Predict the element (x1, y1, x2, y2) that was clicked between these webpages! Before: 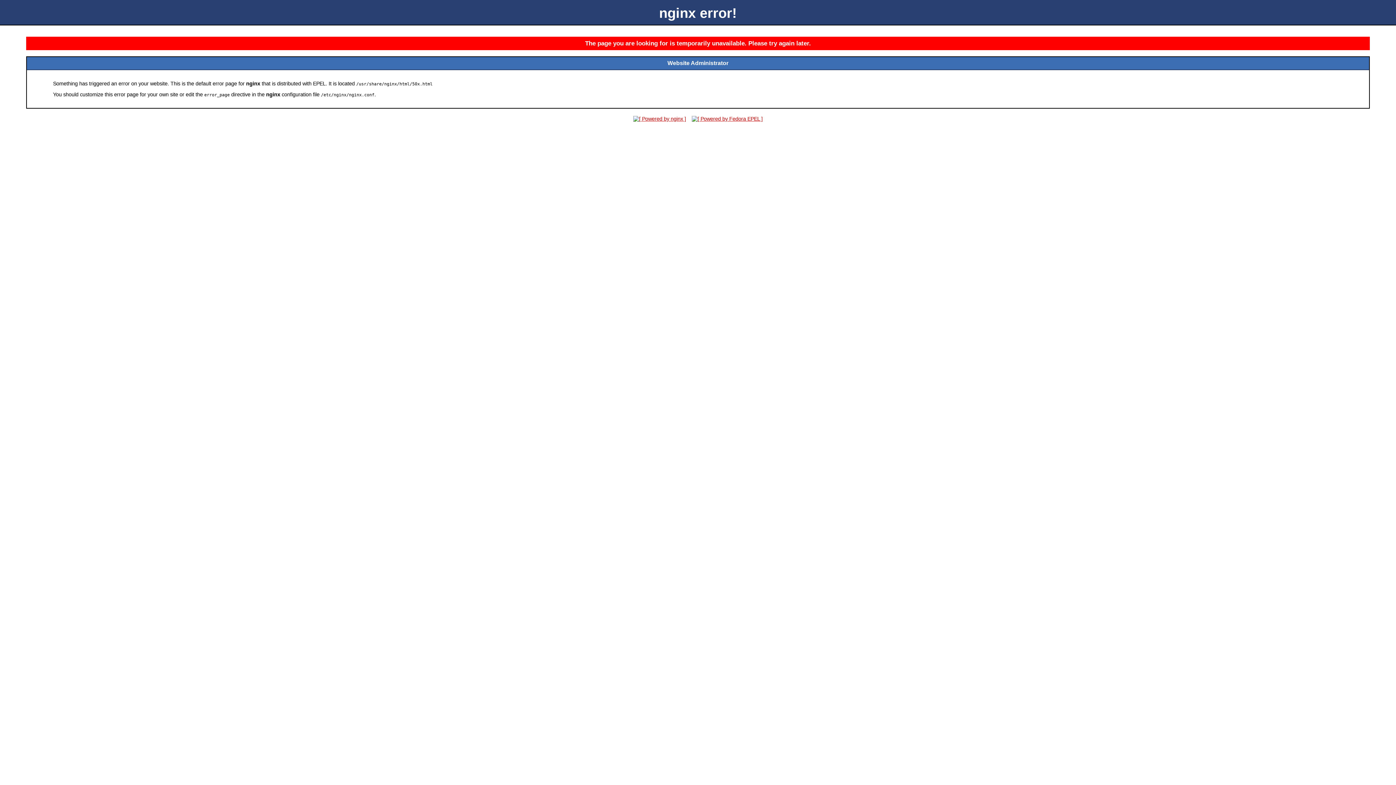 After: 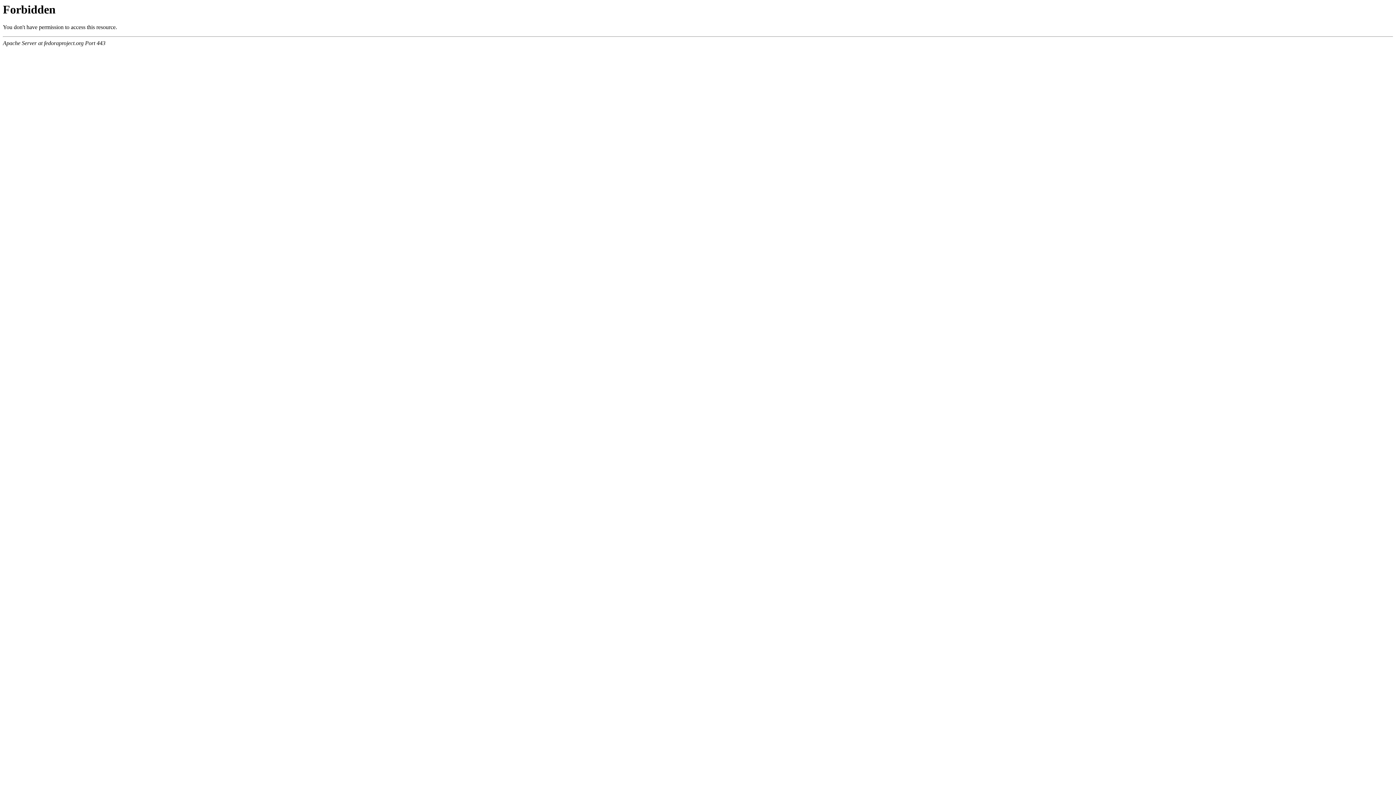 Action: bbox: (689, 116, 765, 121)